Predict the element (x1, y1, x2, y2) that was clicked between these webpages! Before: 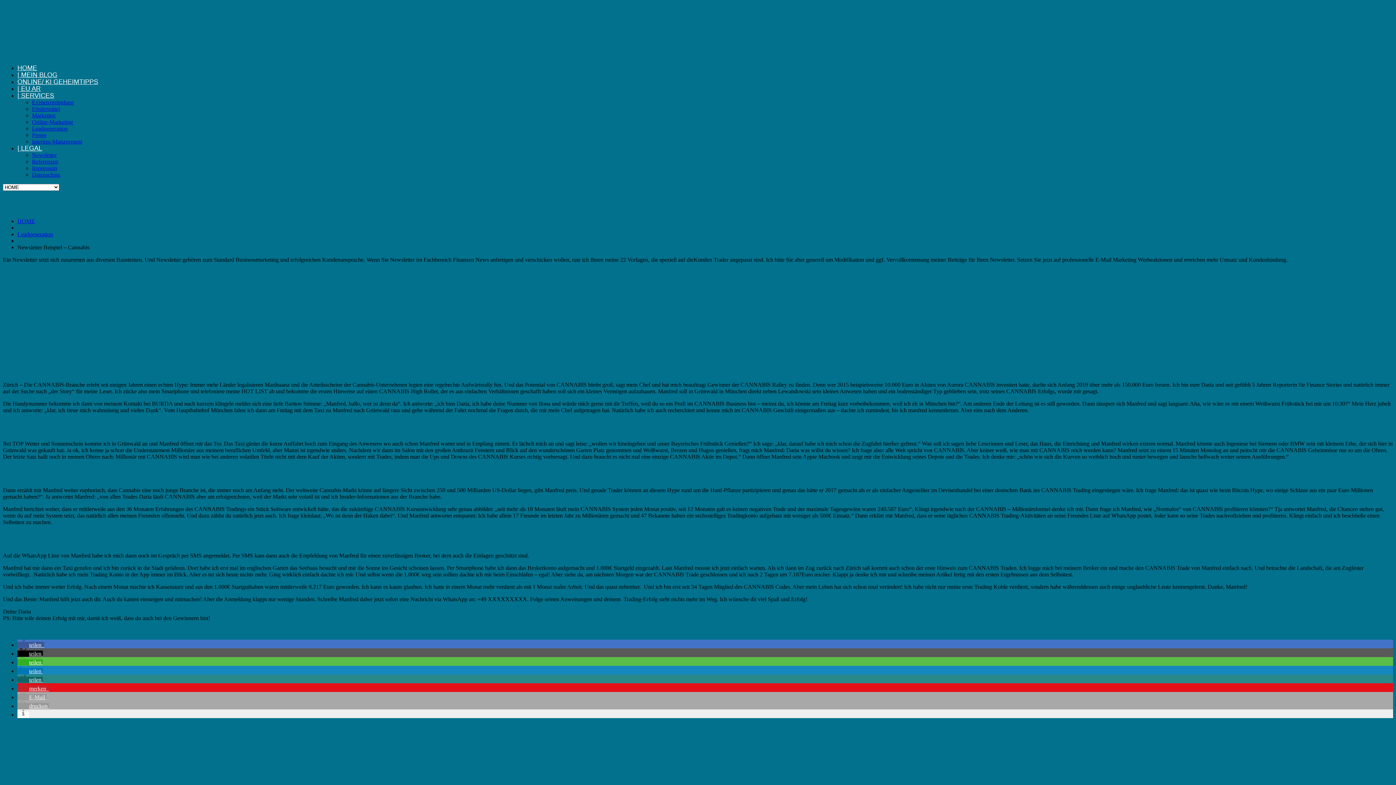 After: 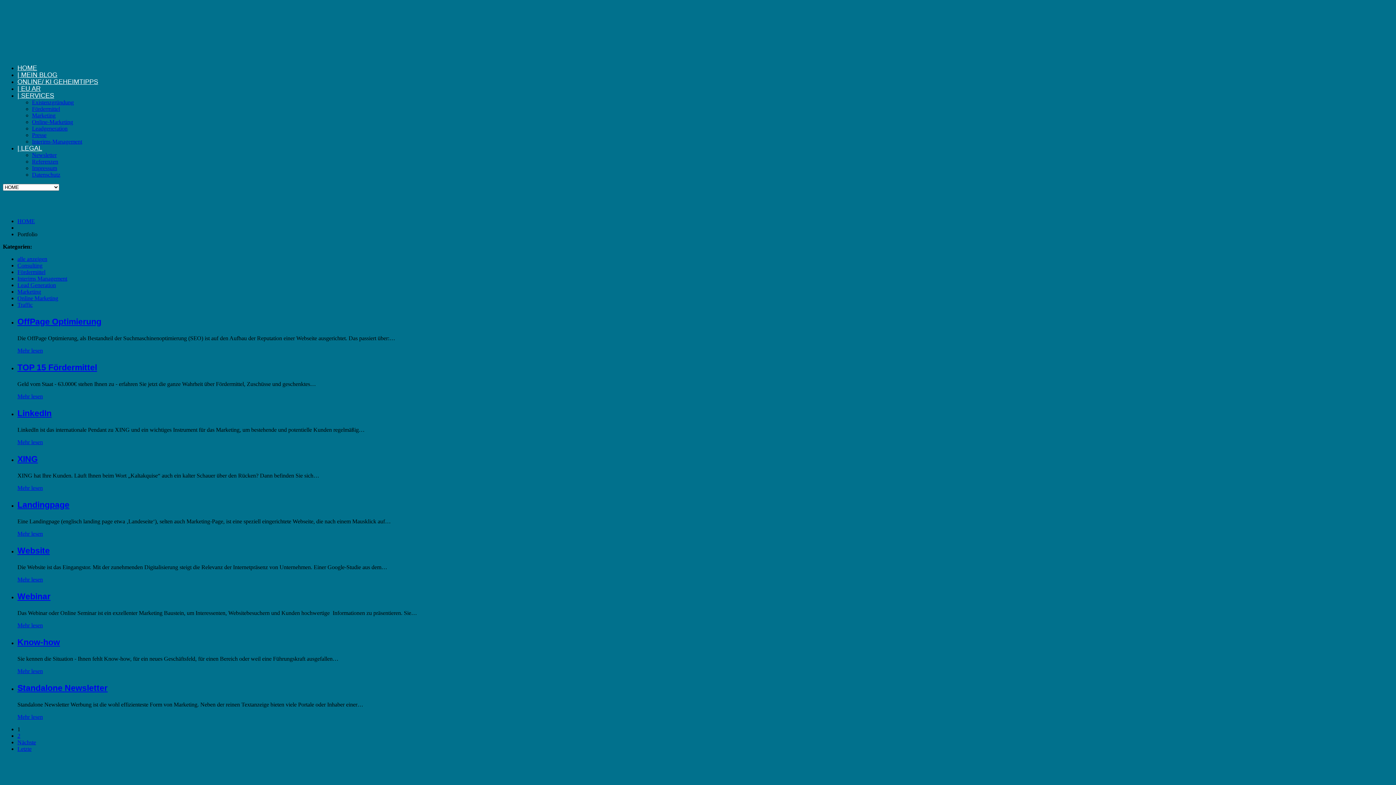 Action: label: | SERVICES bbox: (17, 92, 54, 99)